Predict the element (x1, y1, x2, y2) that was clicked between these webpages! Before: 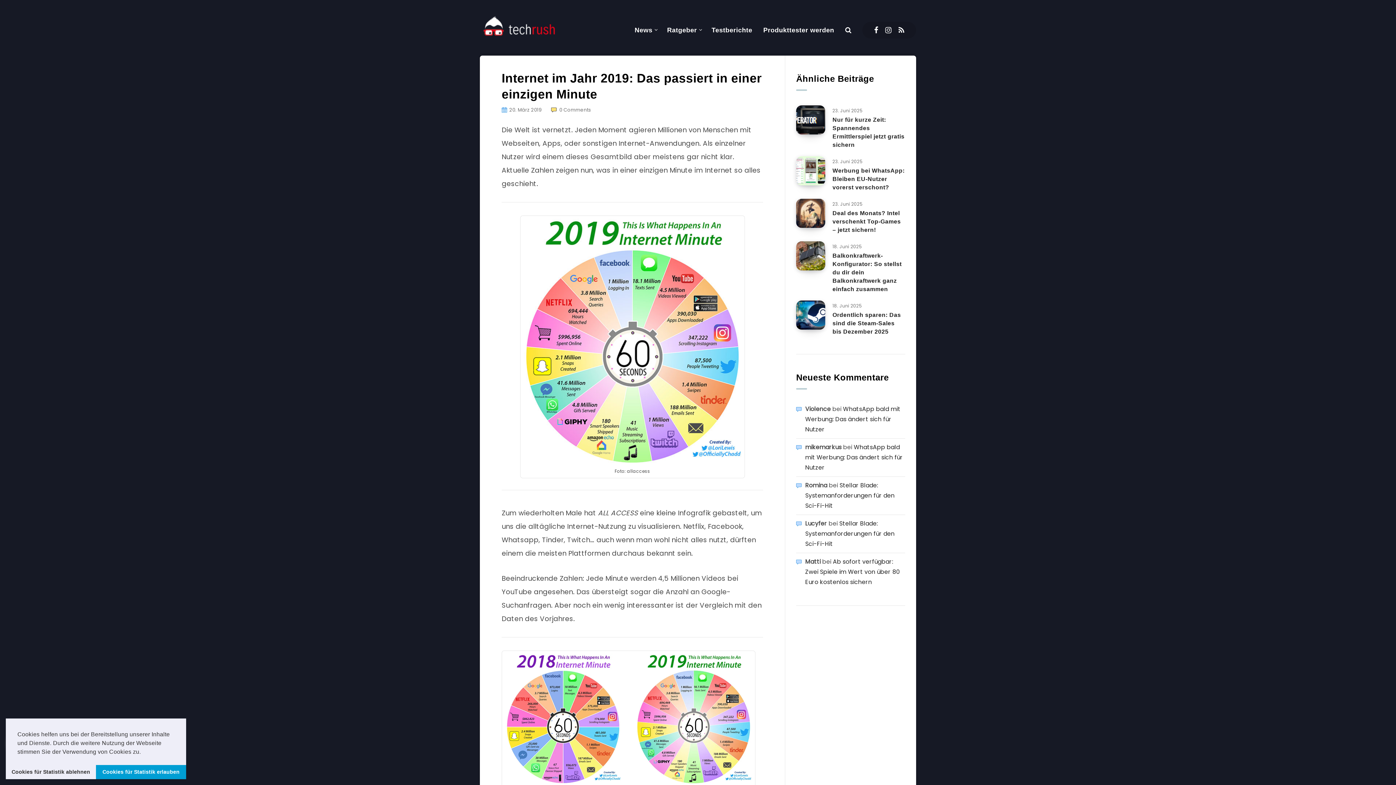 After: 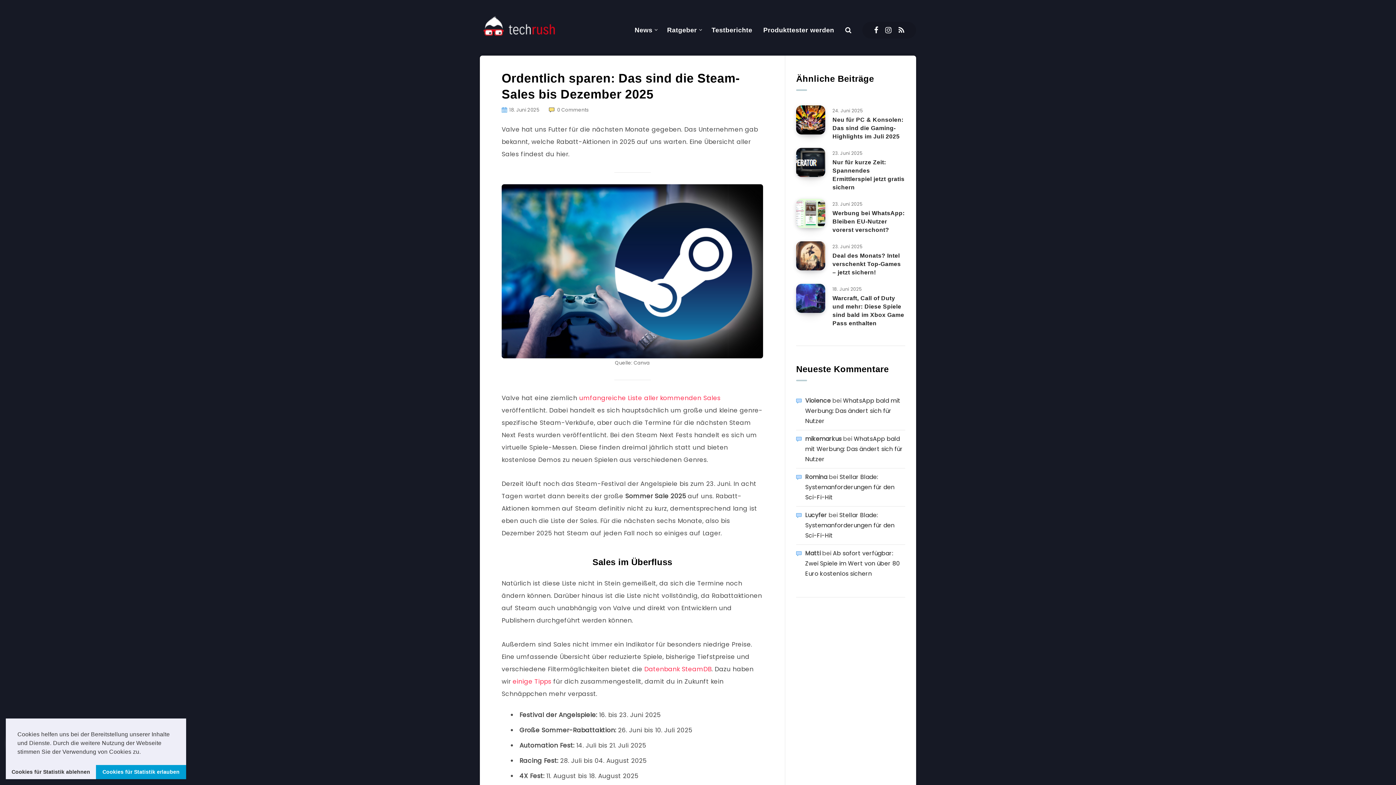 Action: label: Ordentlich sparen: Das sind die Steam-Sales bis Dezember 2025 bbox: (832, 312, 901, 336)